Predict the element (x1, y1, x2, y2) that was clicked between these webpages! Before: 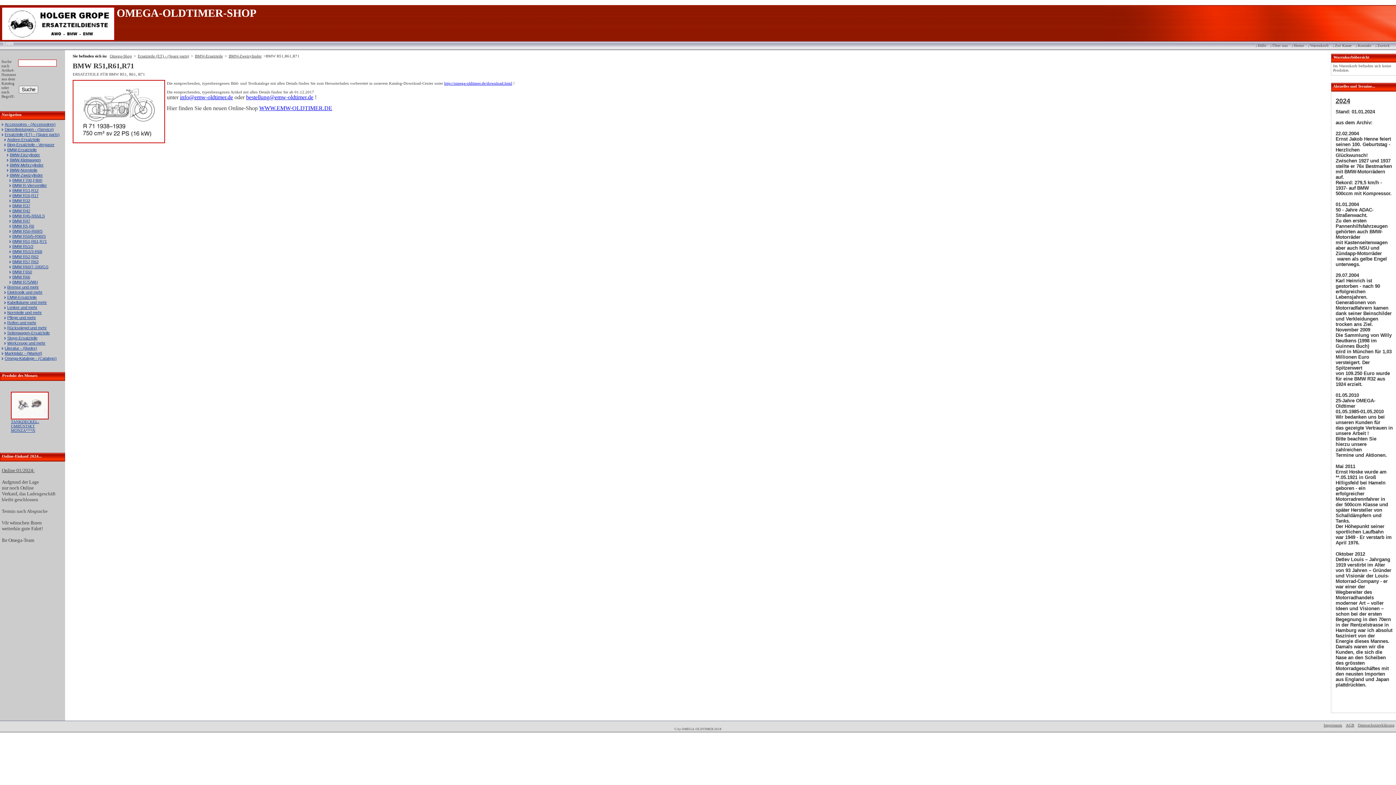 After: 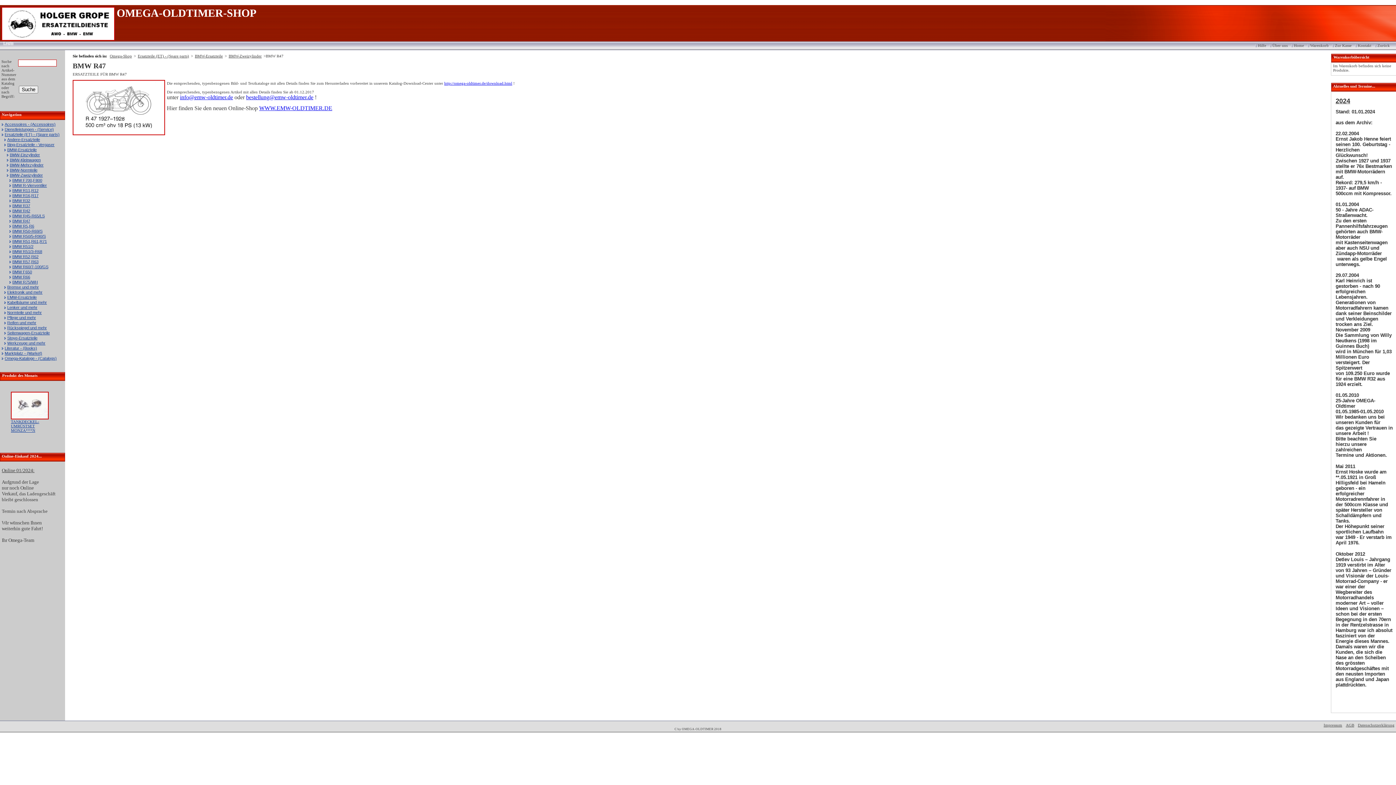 Action: label: BMW R47 bbox: (9, 218, 65, 223)